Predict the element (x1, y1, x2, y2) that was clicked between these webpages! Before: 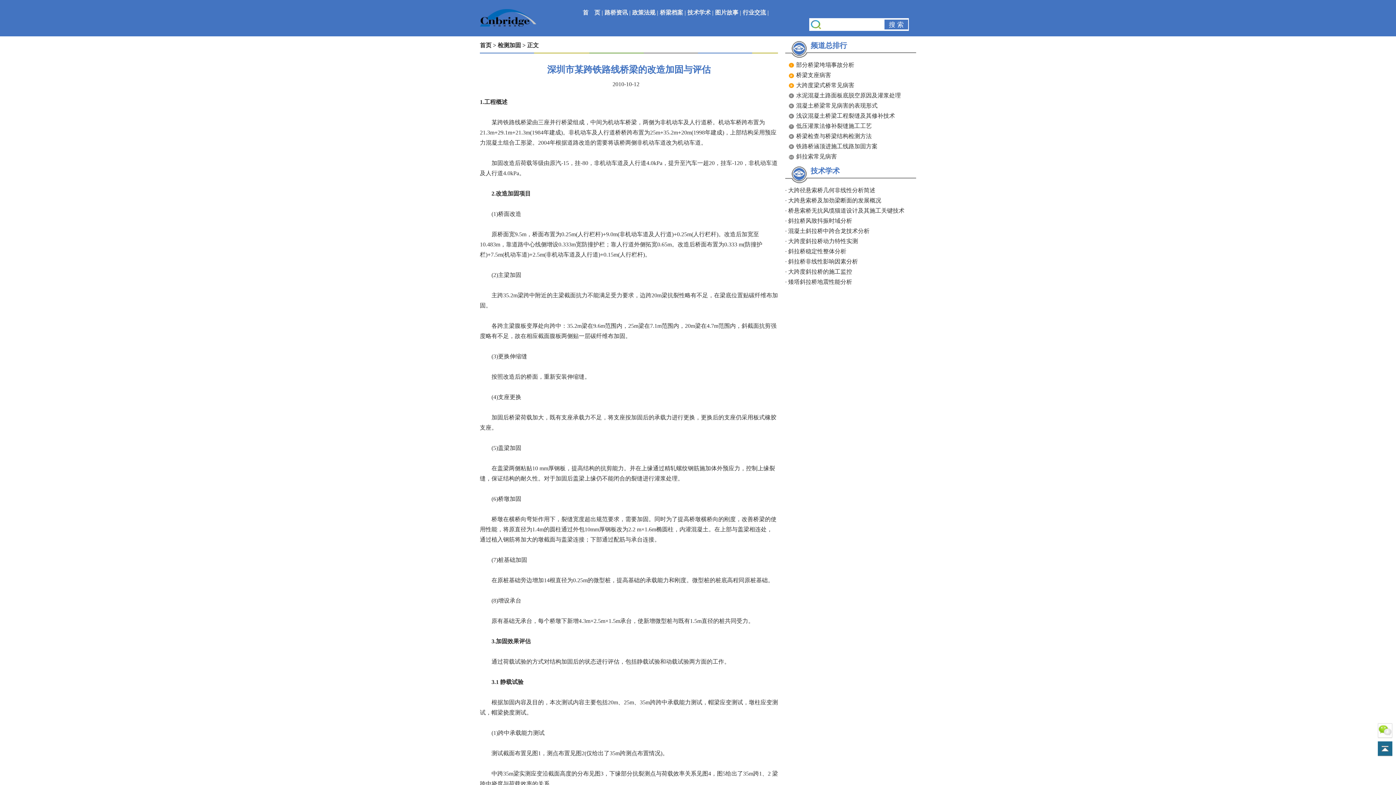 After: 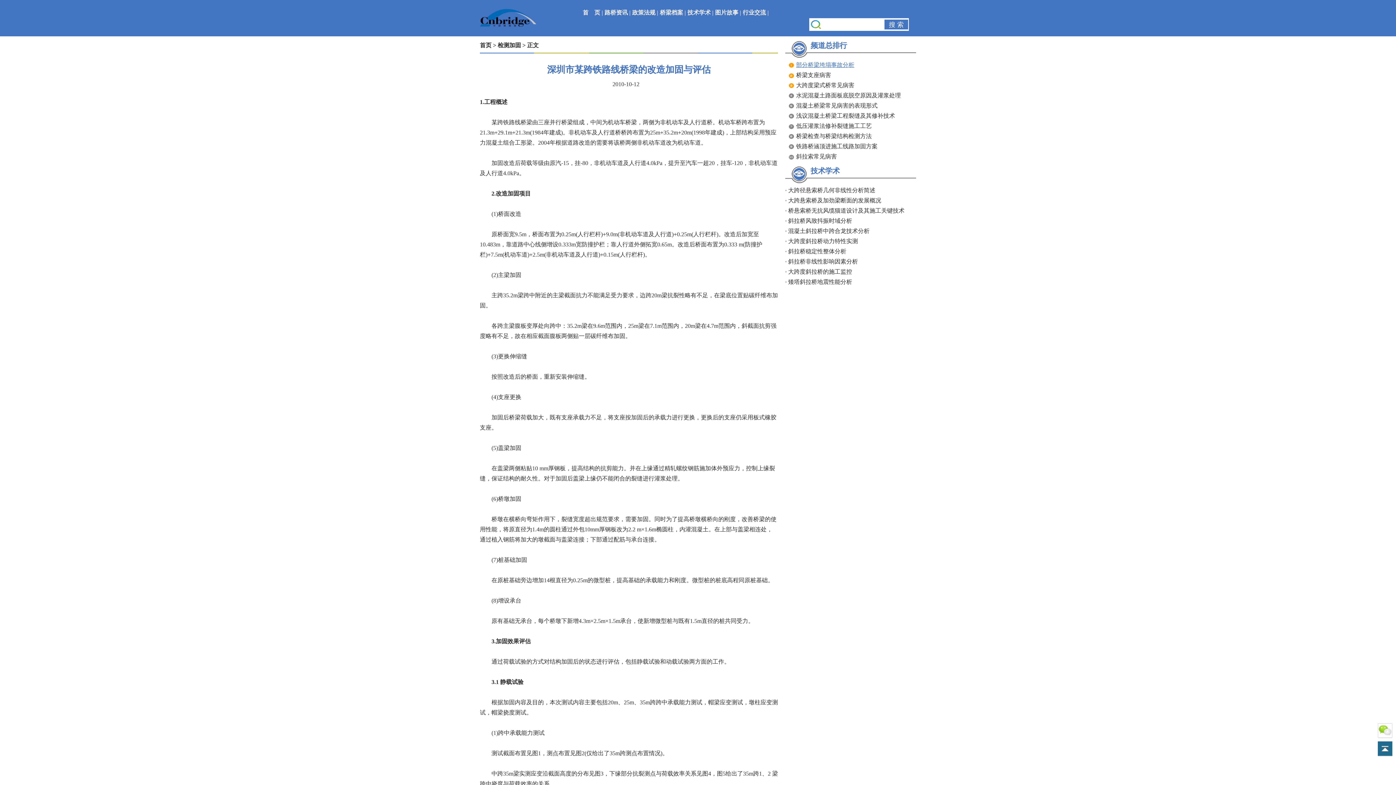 Action: label: 部分桥梁垮塌事故分析 bbox: (796, 61, 854, 68)